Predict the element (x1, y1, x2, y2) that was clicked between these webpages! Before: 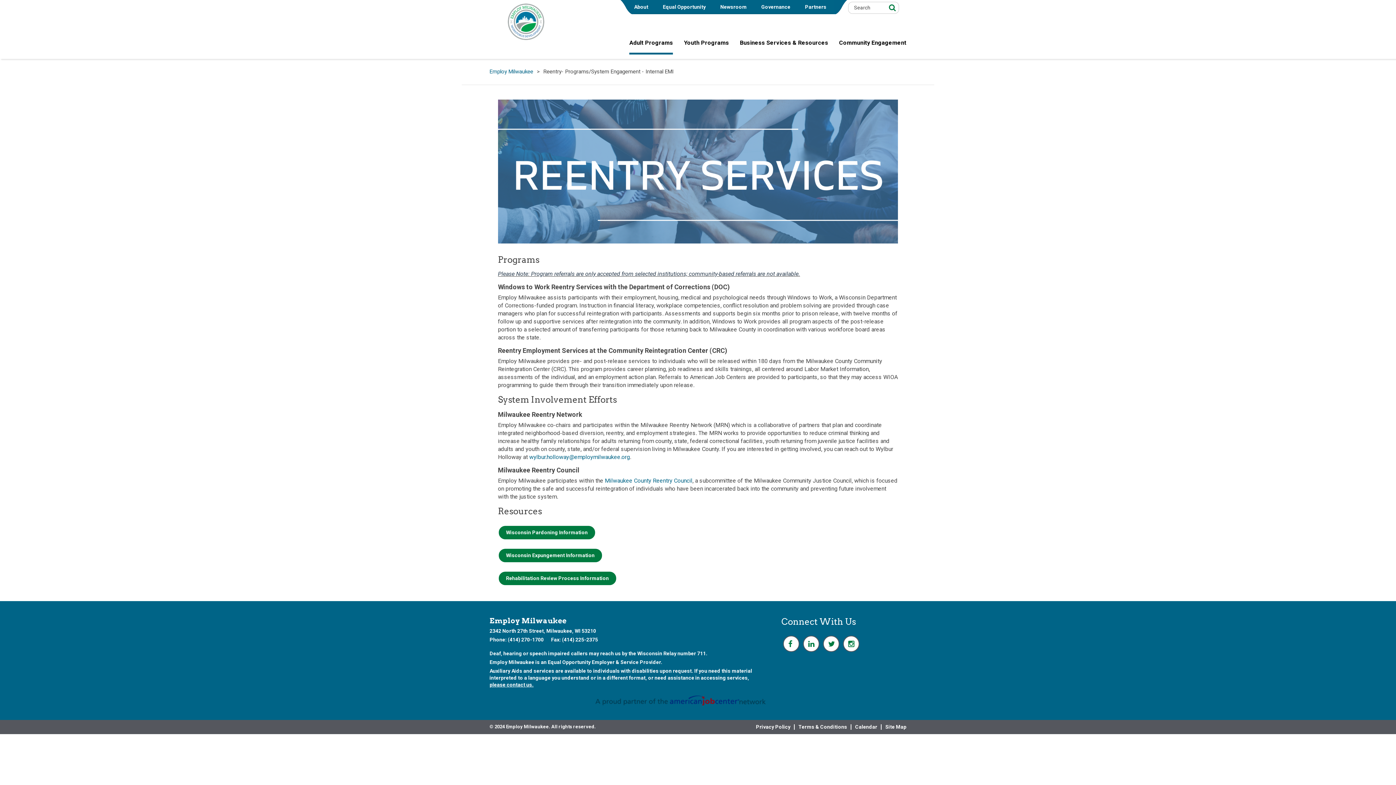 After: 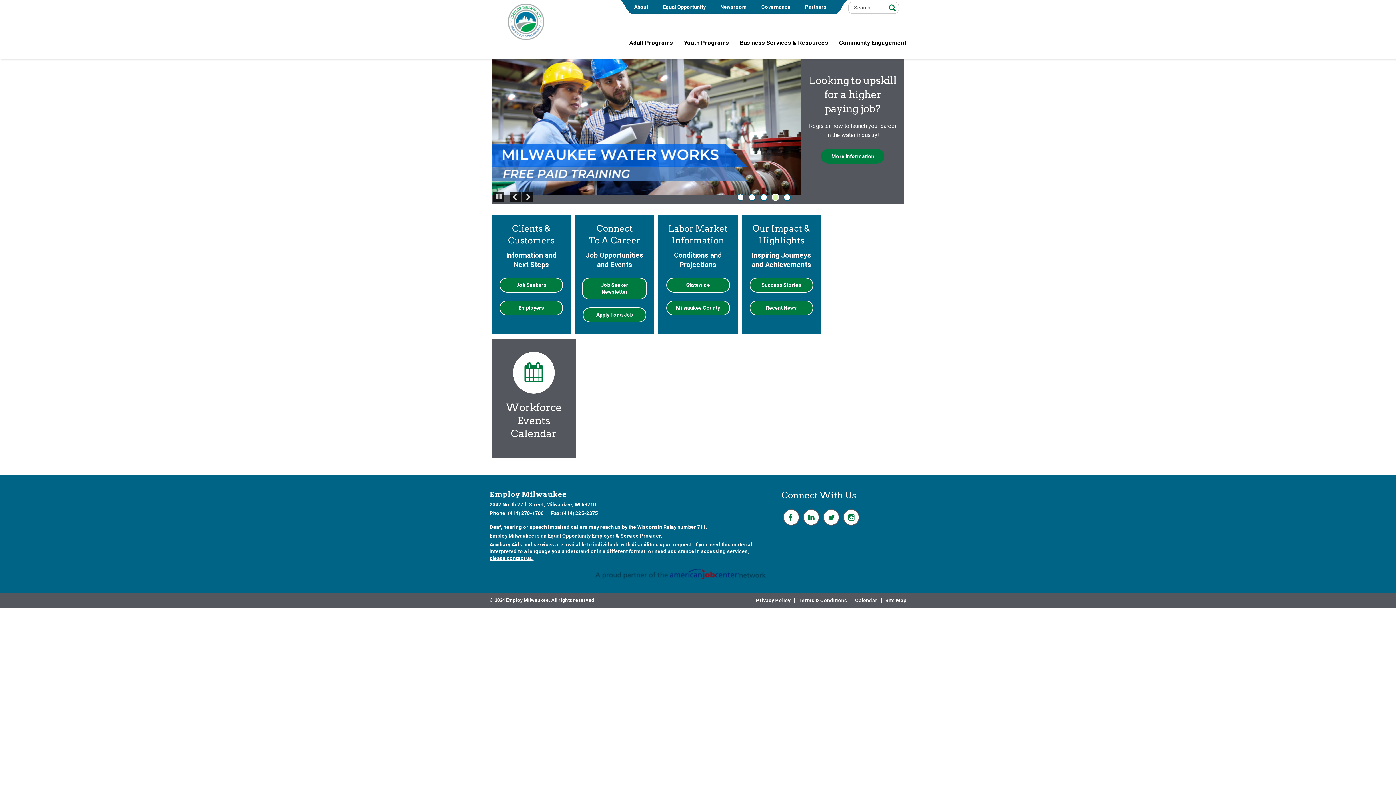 Action: label: Employ Milwaukee bbox: (489, 69, 533, 74)